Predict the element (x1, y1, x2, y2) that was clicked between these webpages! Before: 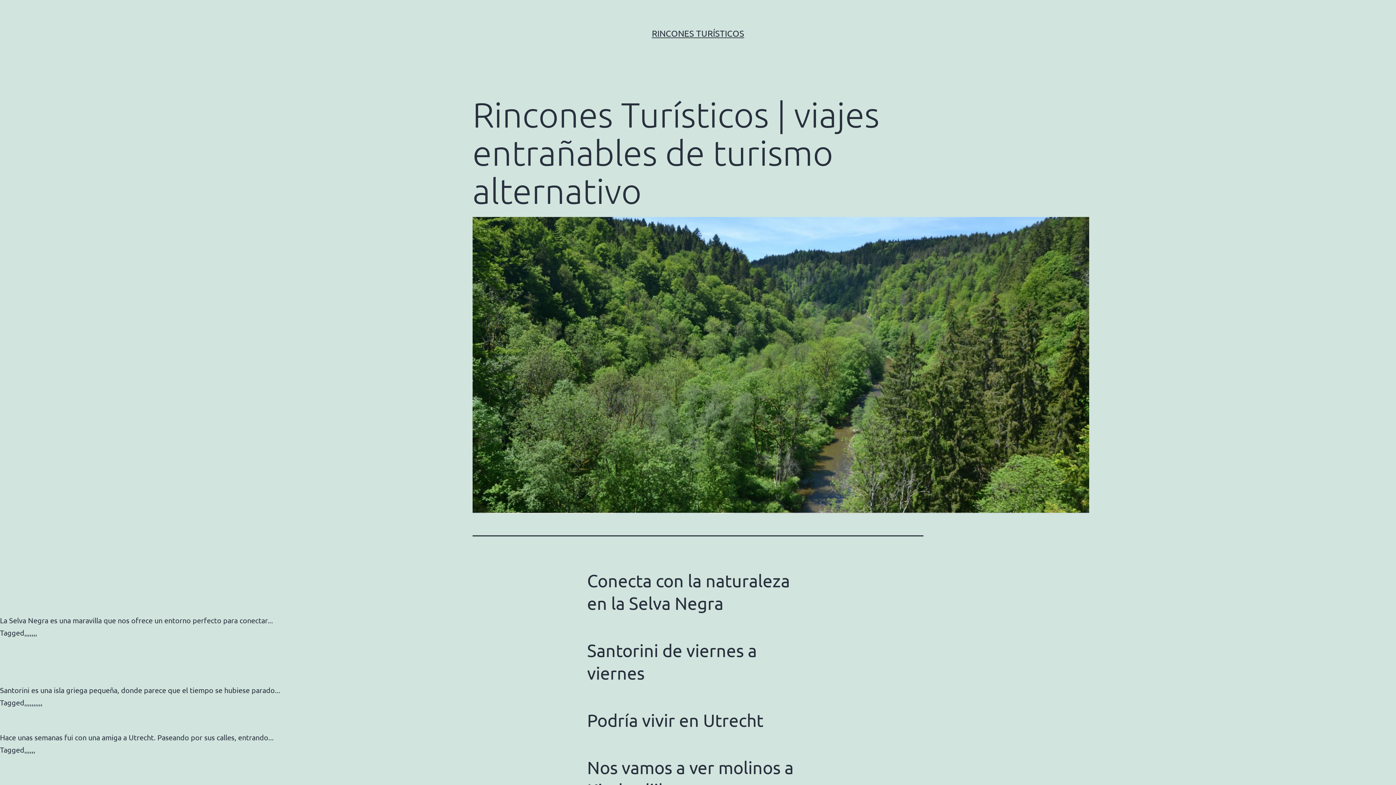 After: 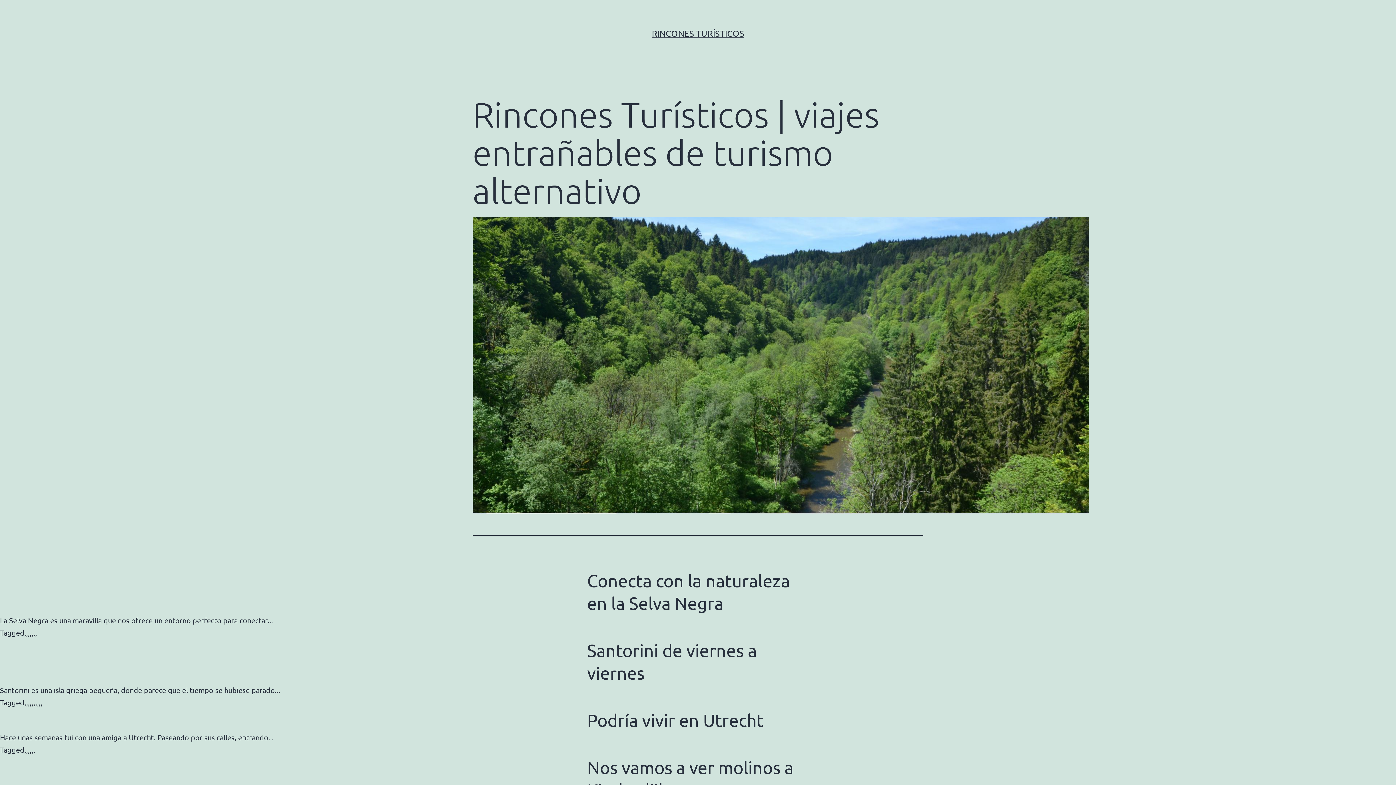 Action: label: RINCONES TURÍSTICOS bbox: (652, 28, 744, 38)